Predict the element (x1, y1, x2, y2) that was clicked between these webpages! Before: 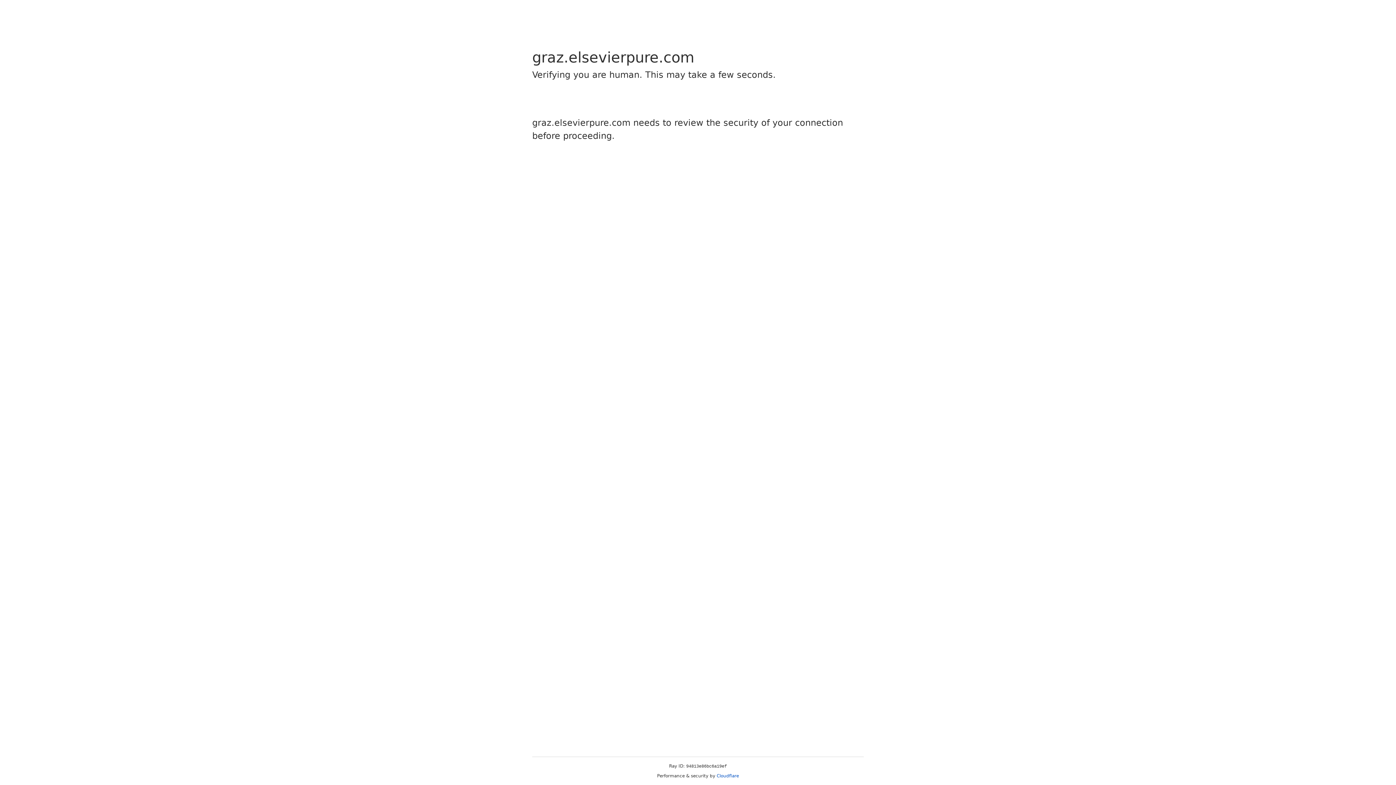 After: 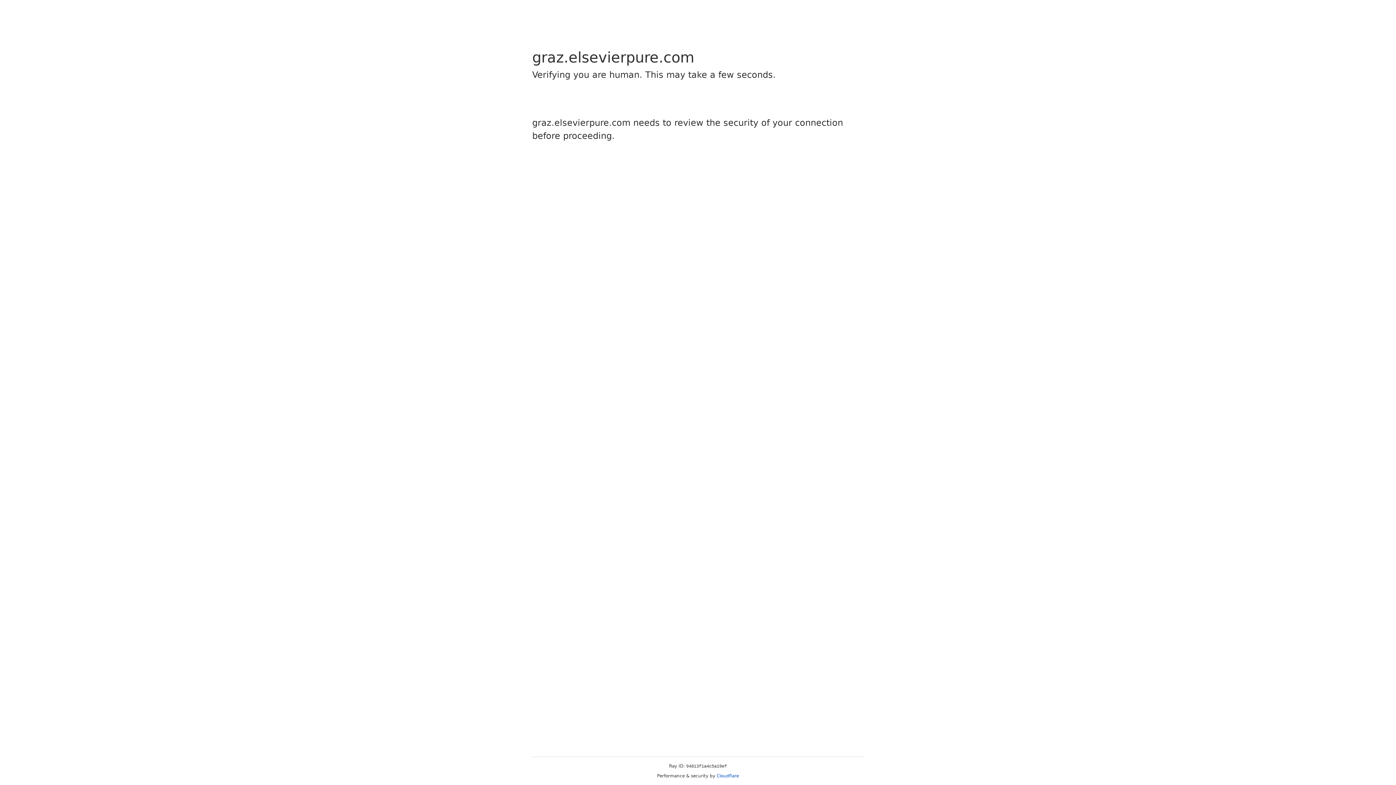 Action: bbox: (716, 773, 739, 778) label: Cloudflare